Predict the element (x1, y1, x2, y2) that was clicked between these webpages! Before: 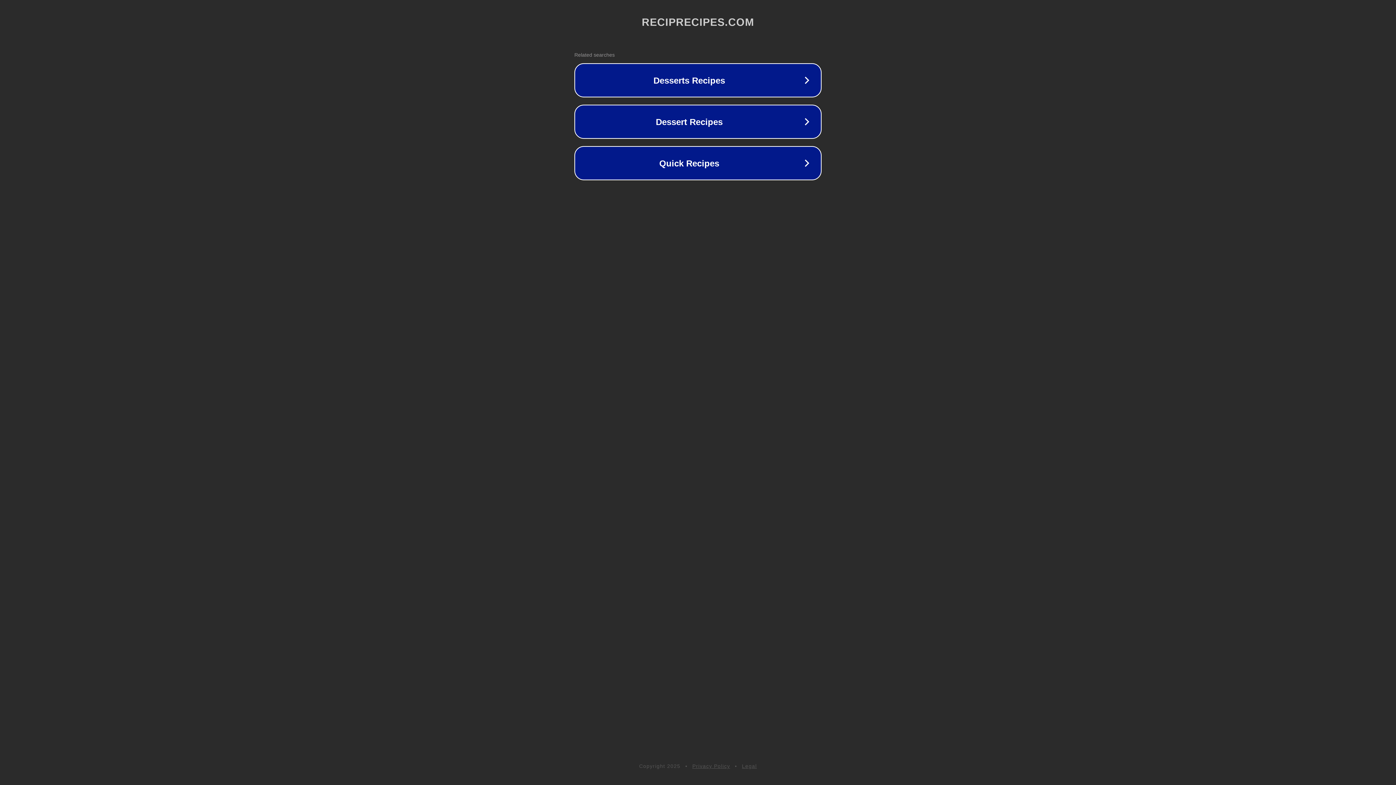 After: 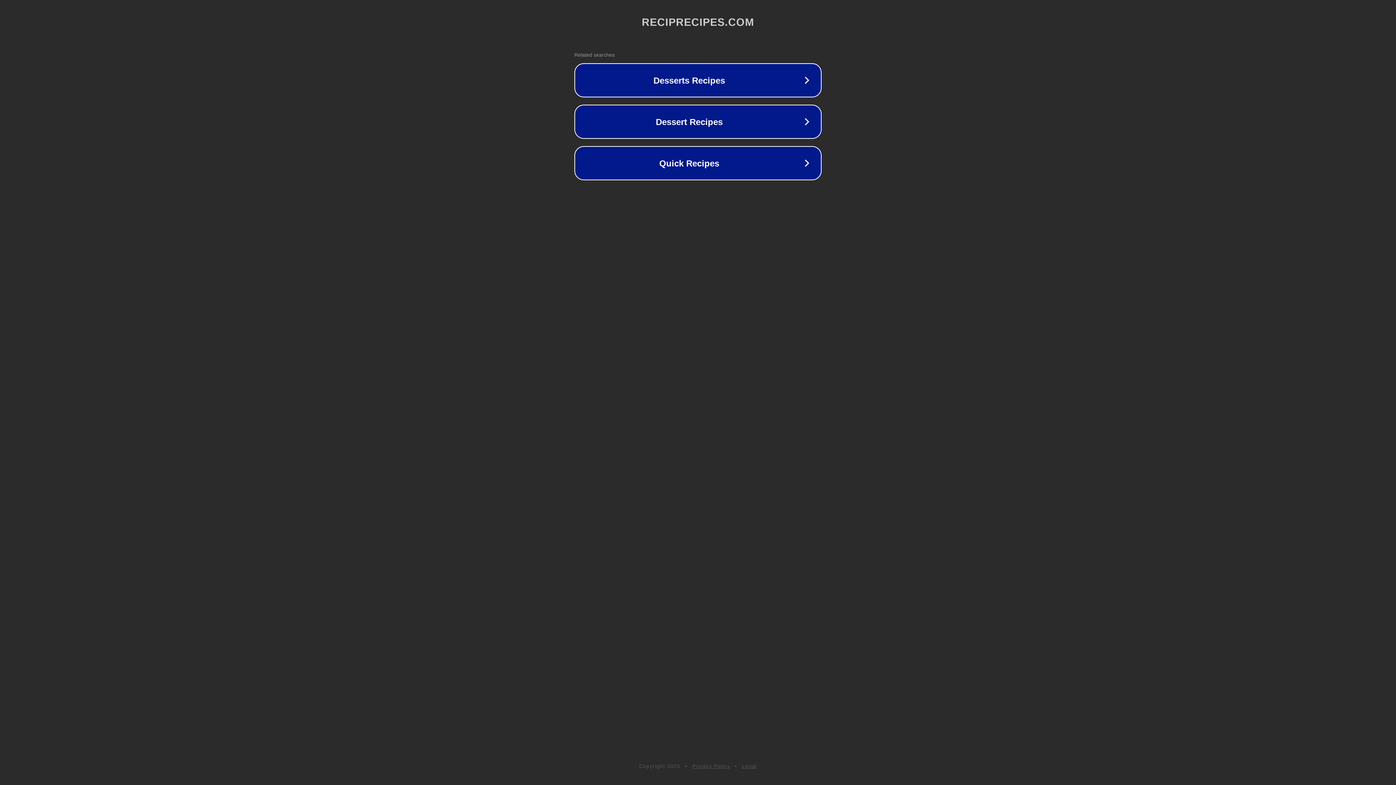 Action: bbox: (692, 763, 730, 769) label: Privacy Policy